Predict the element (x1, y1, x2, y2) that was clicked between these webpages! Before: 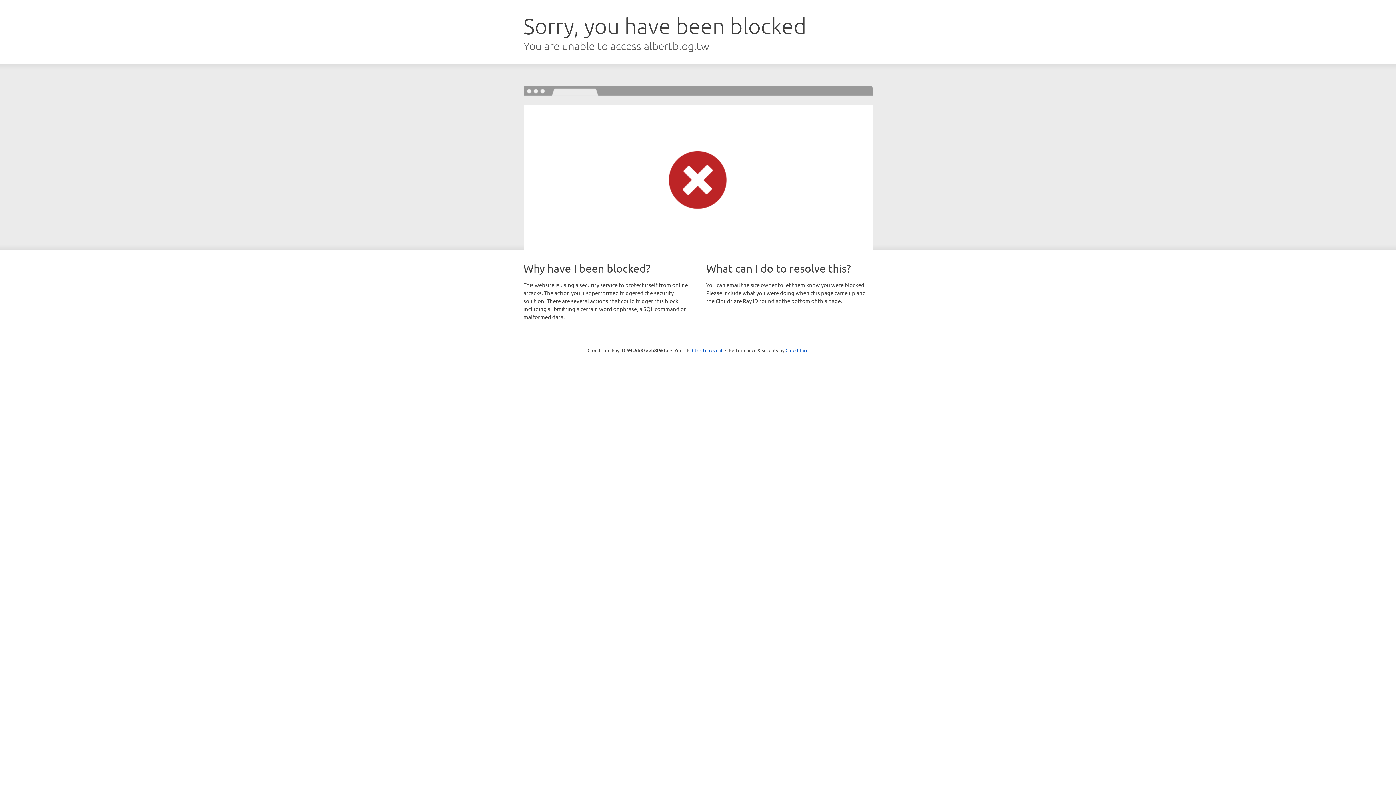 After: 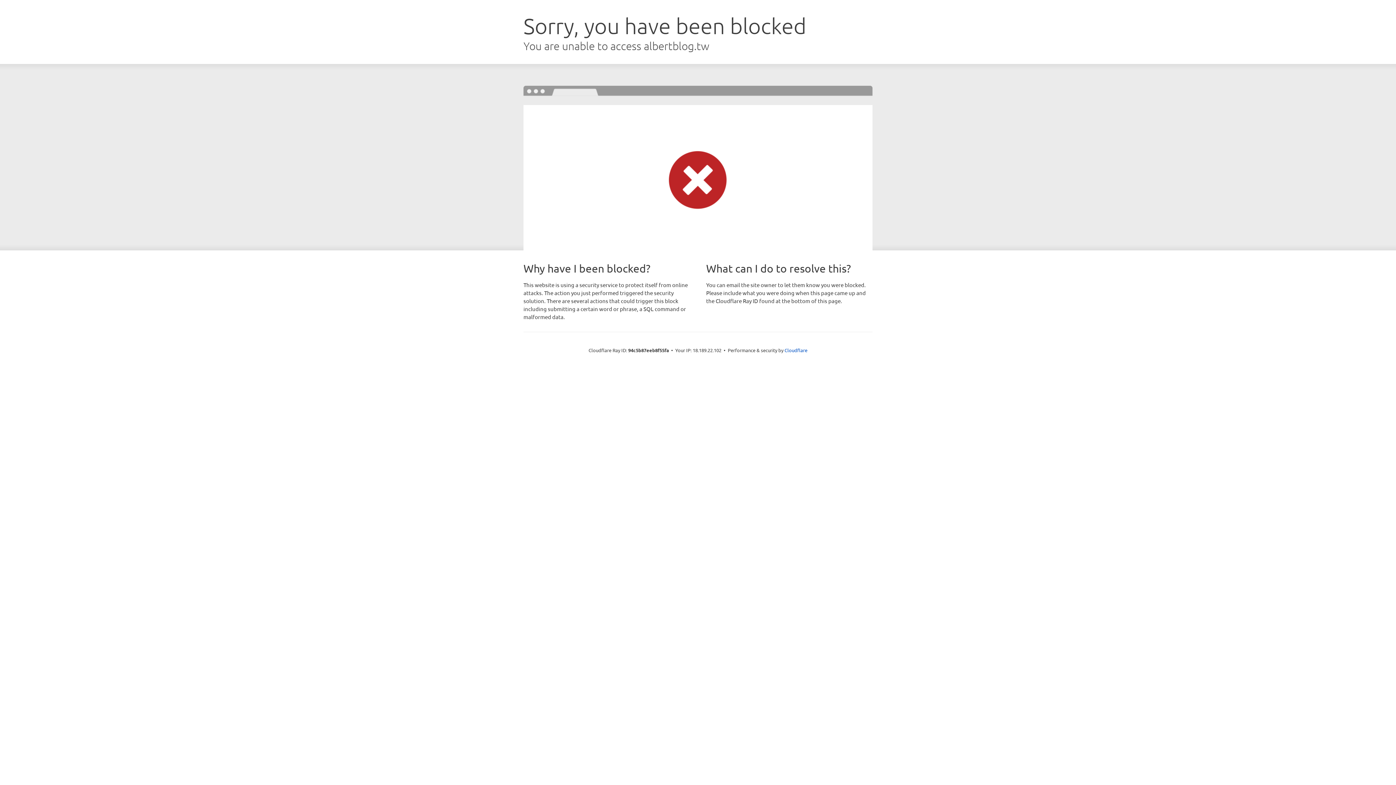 Action: label: Click to reveal bbox: (692, 346, 722, 353)